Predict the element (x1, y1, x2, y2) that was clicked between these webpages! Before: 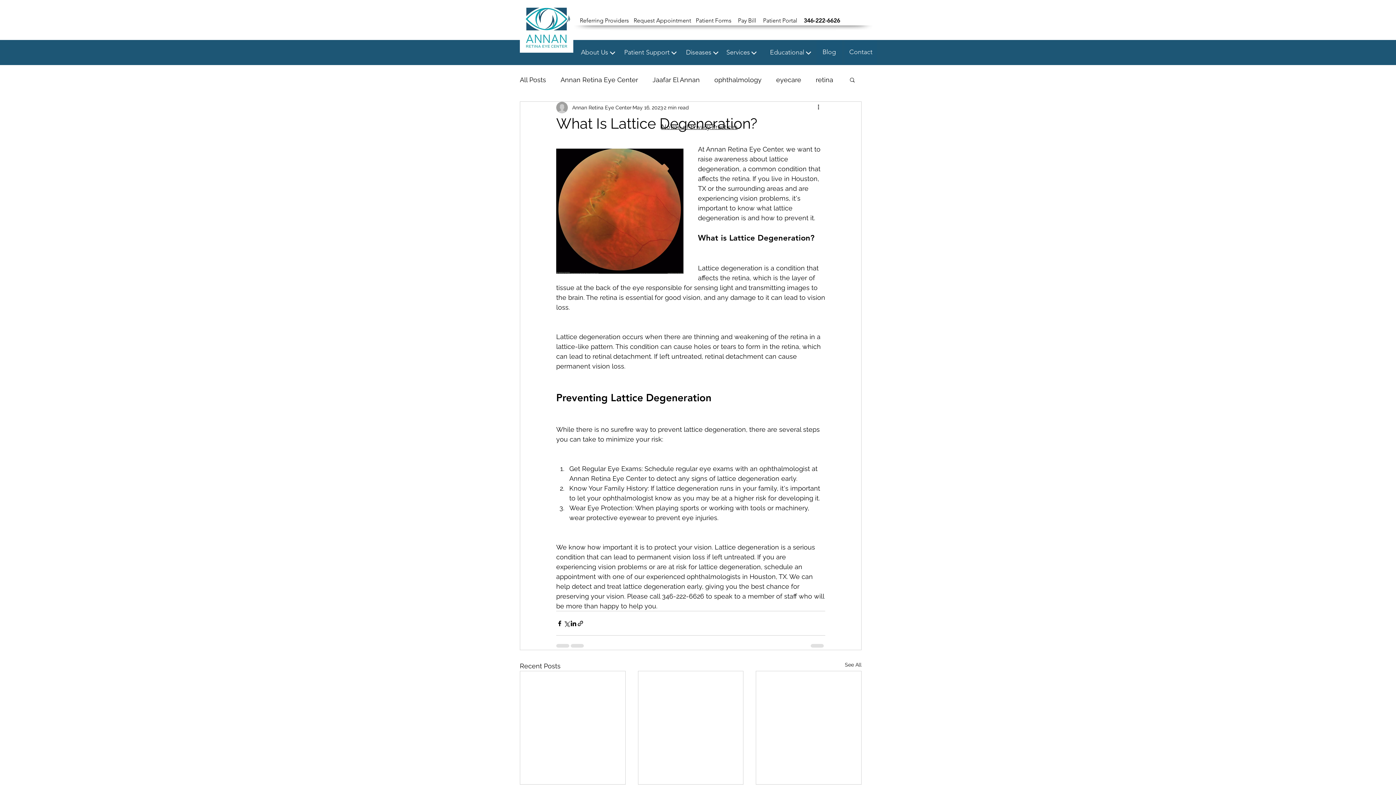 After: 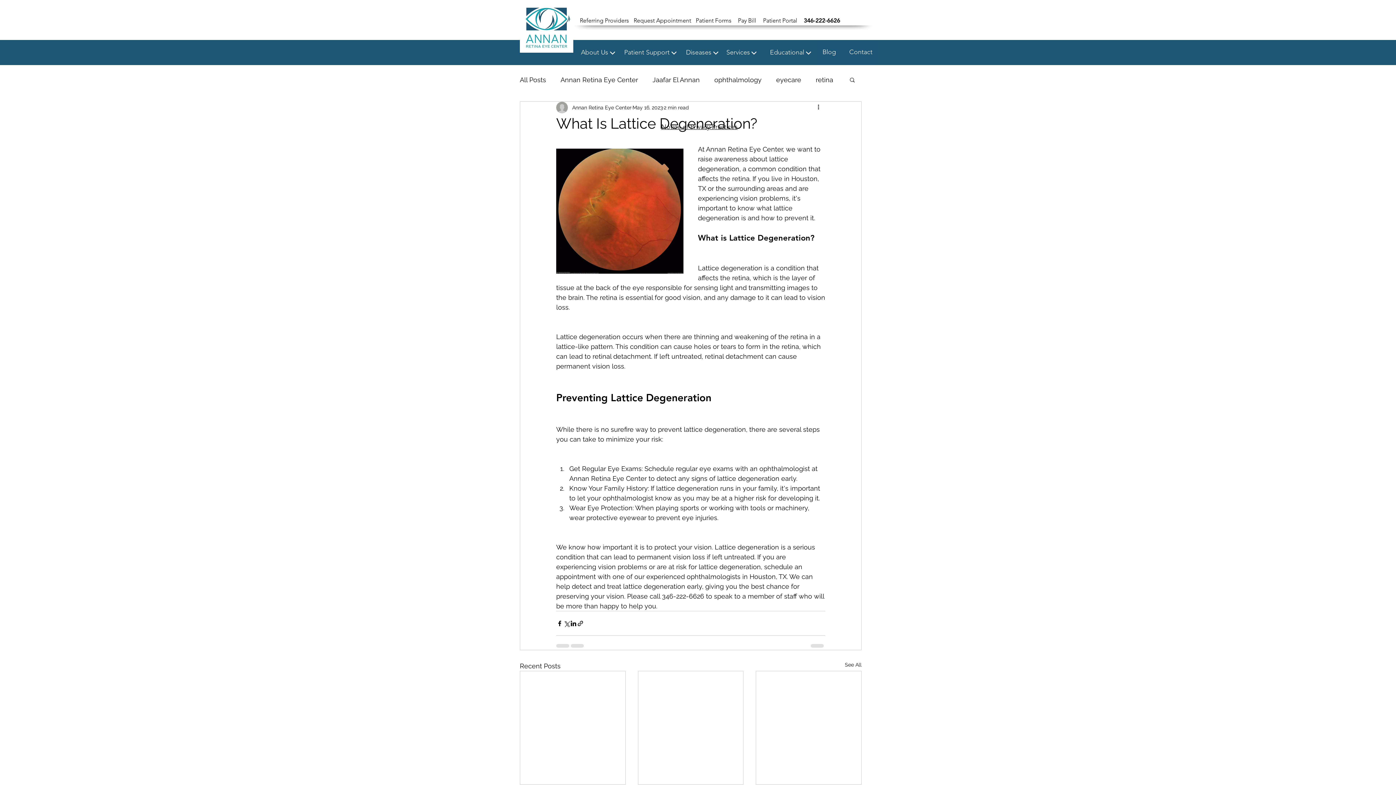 Action: bbox: (661, 122, 737, 130) label: Notice of Privacy Practices